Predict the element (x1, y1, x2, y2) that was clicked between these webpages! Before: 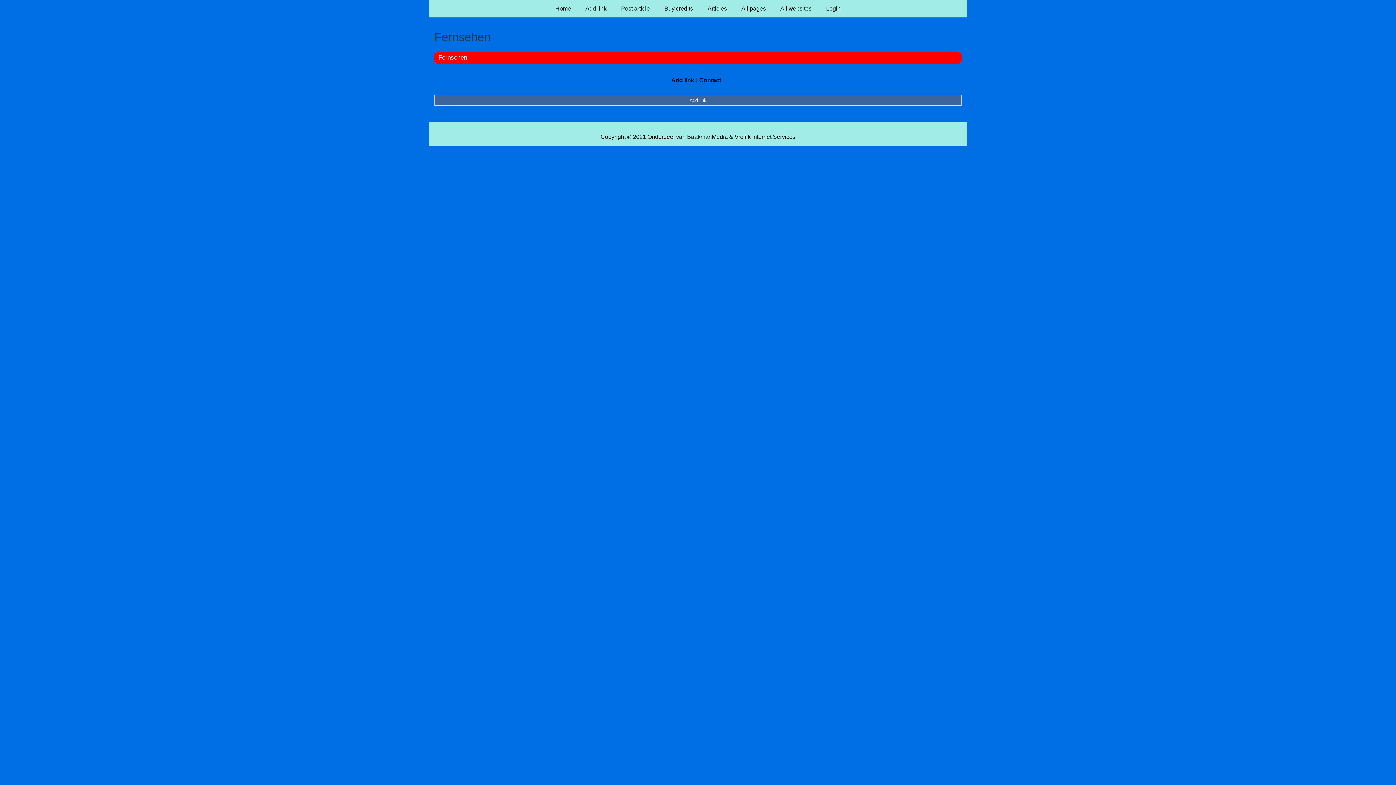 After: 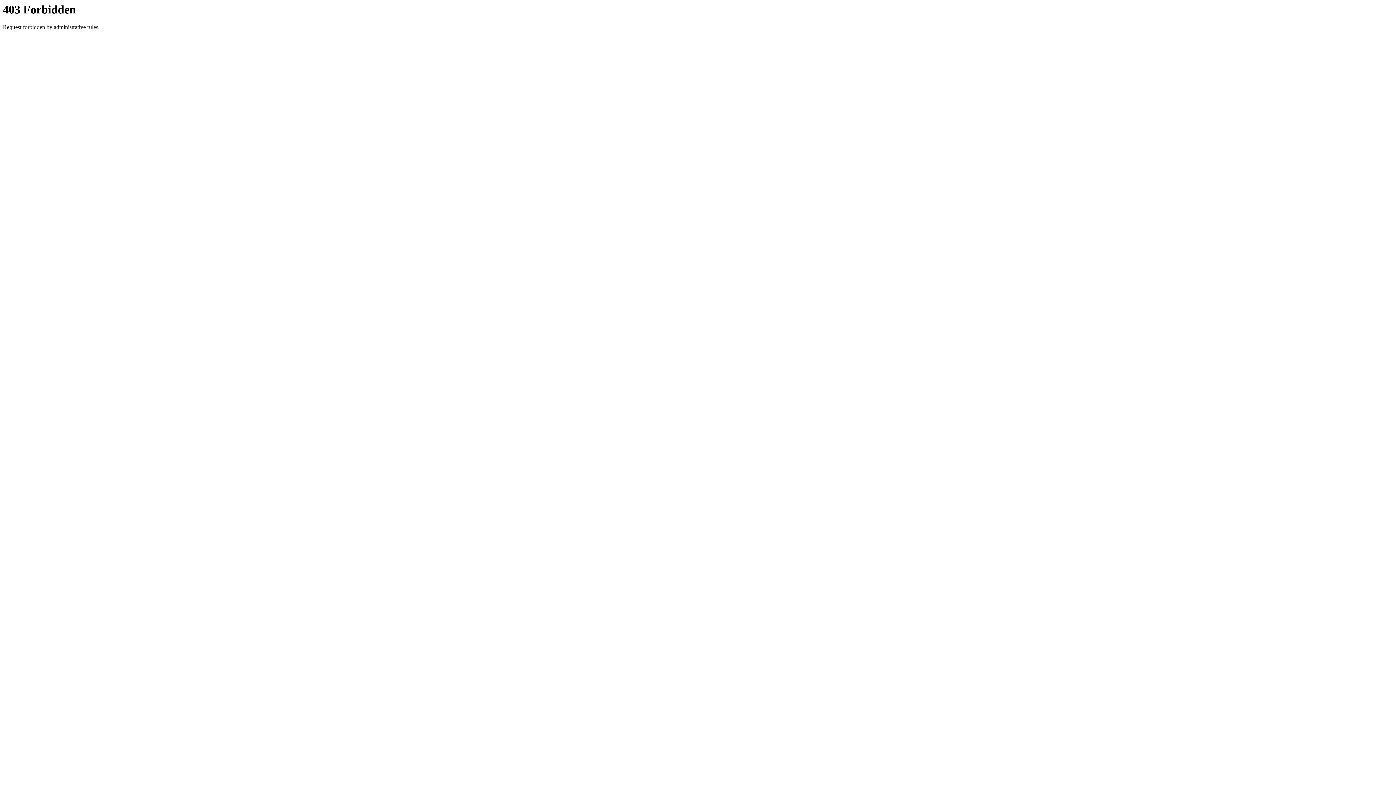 Action: label: Post article bbox: (614, 0, 657, 17)